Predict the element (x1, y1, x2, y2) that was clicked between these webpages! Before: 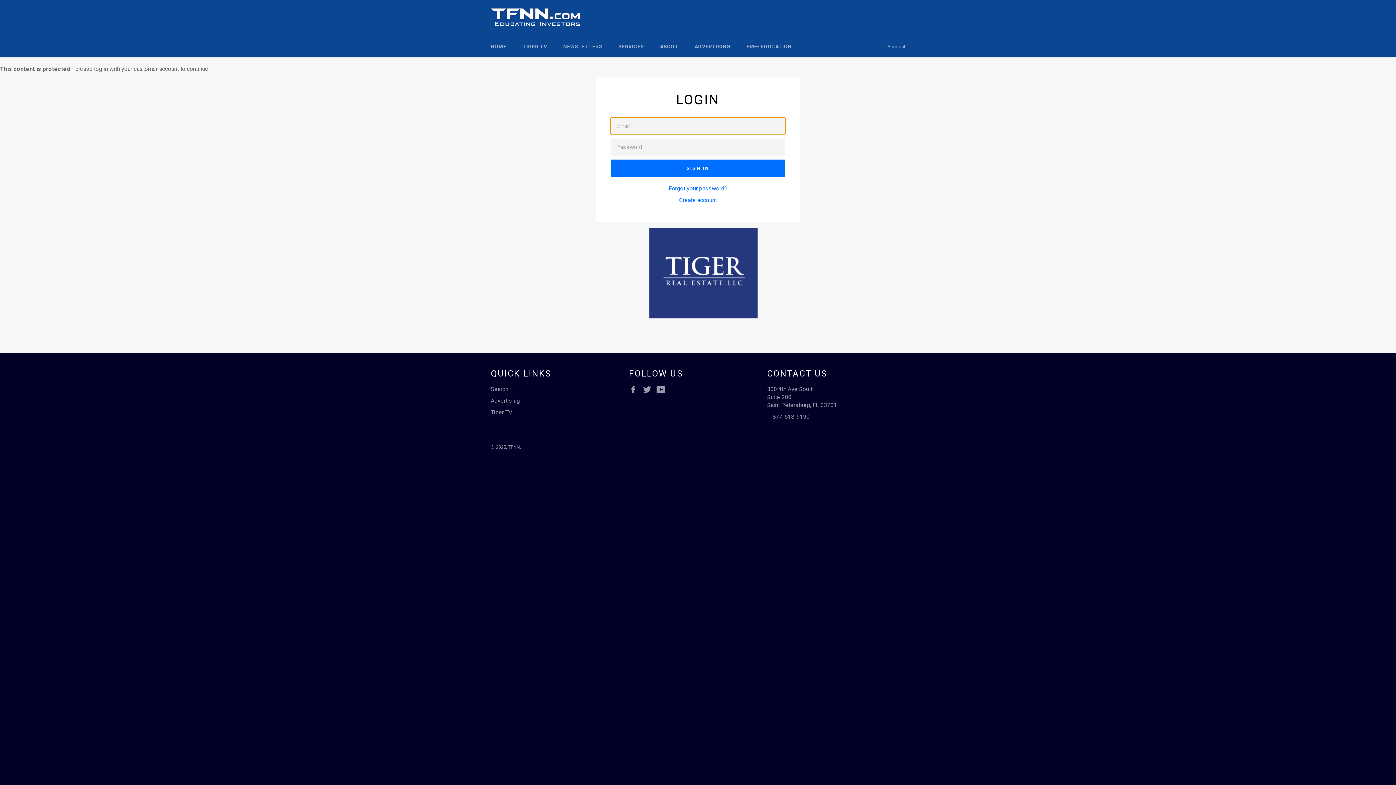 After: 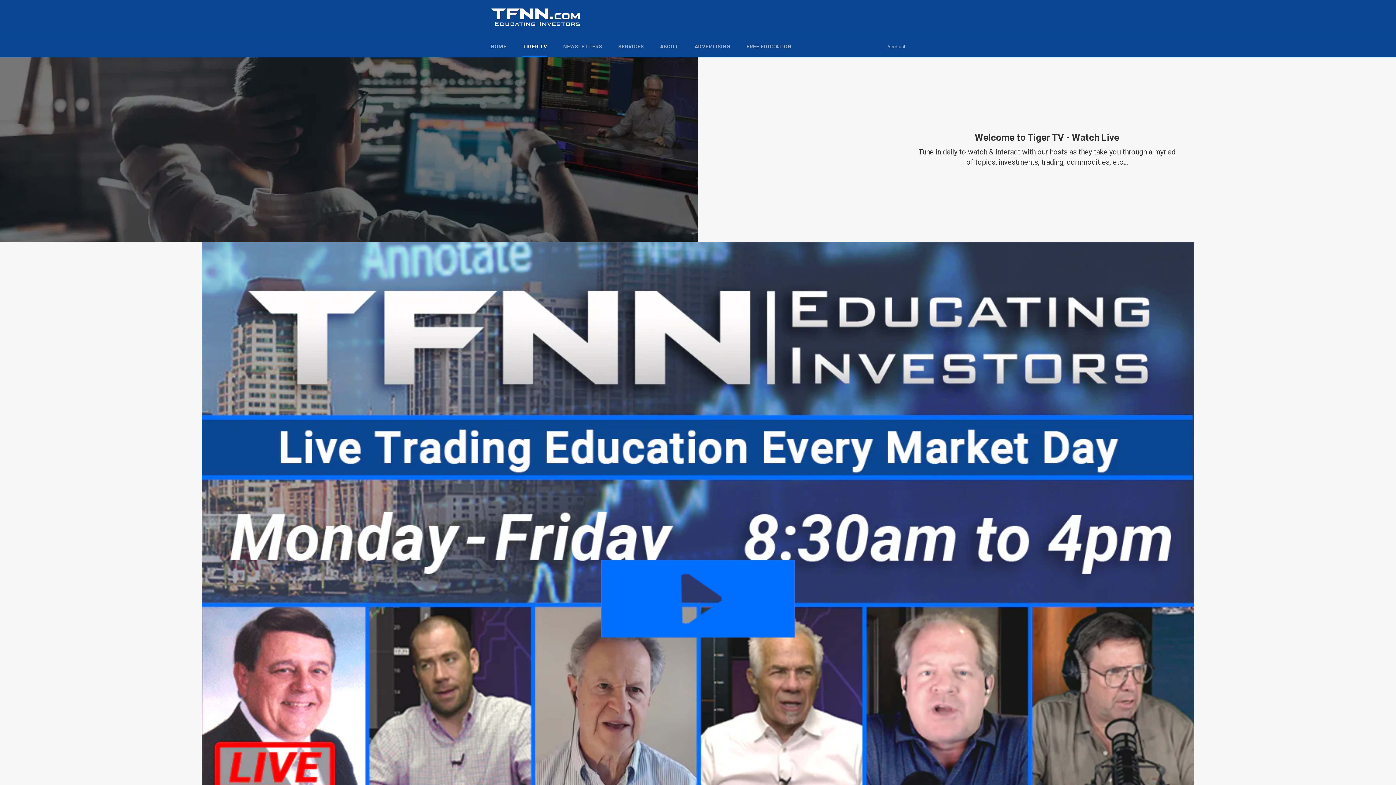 Action: bbox: (515, 36, 554, 57) label: TIGER TV